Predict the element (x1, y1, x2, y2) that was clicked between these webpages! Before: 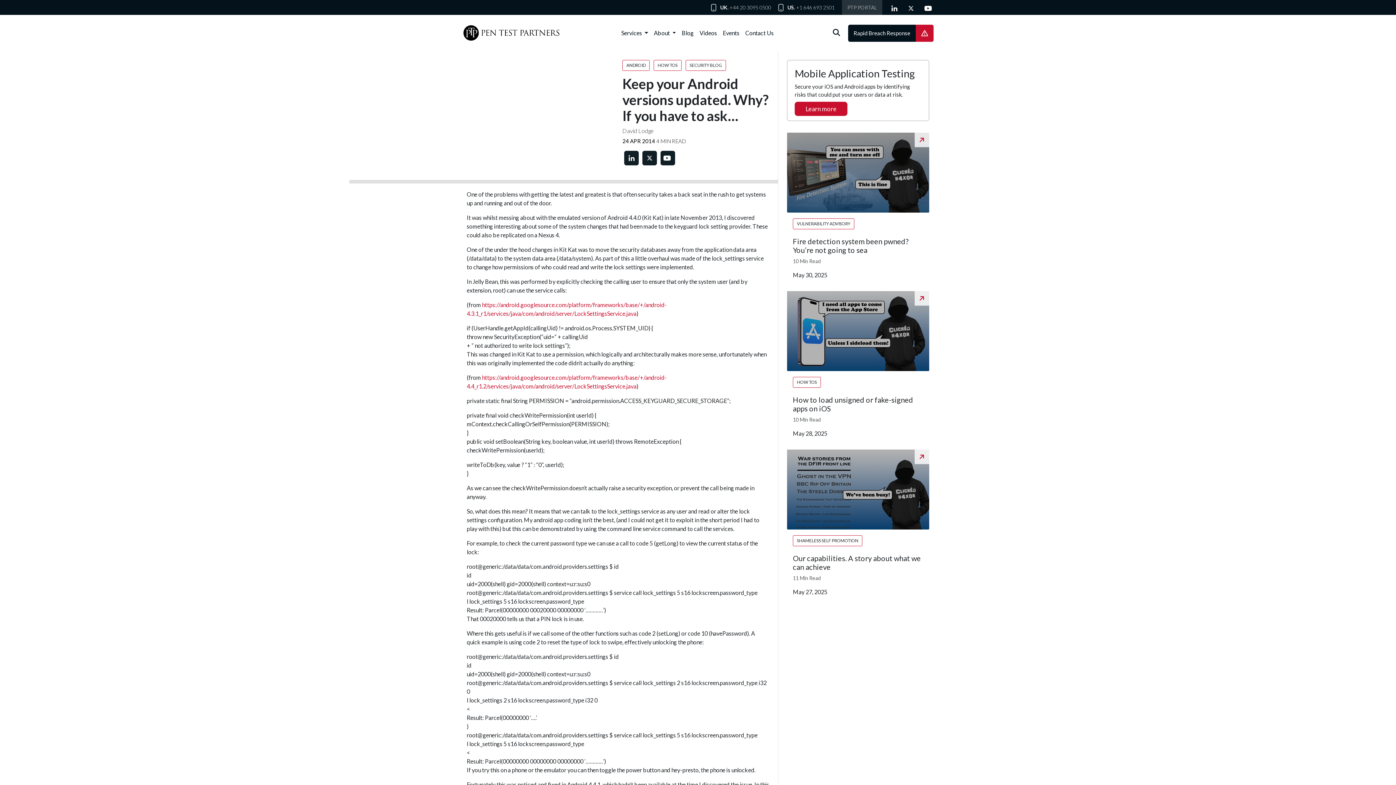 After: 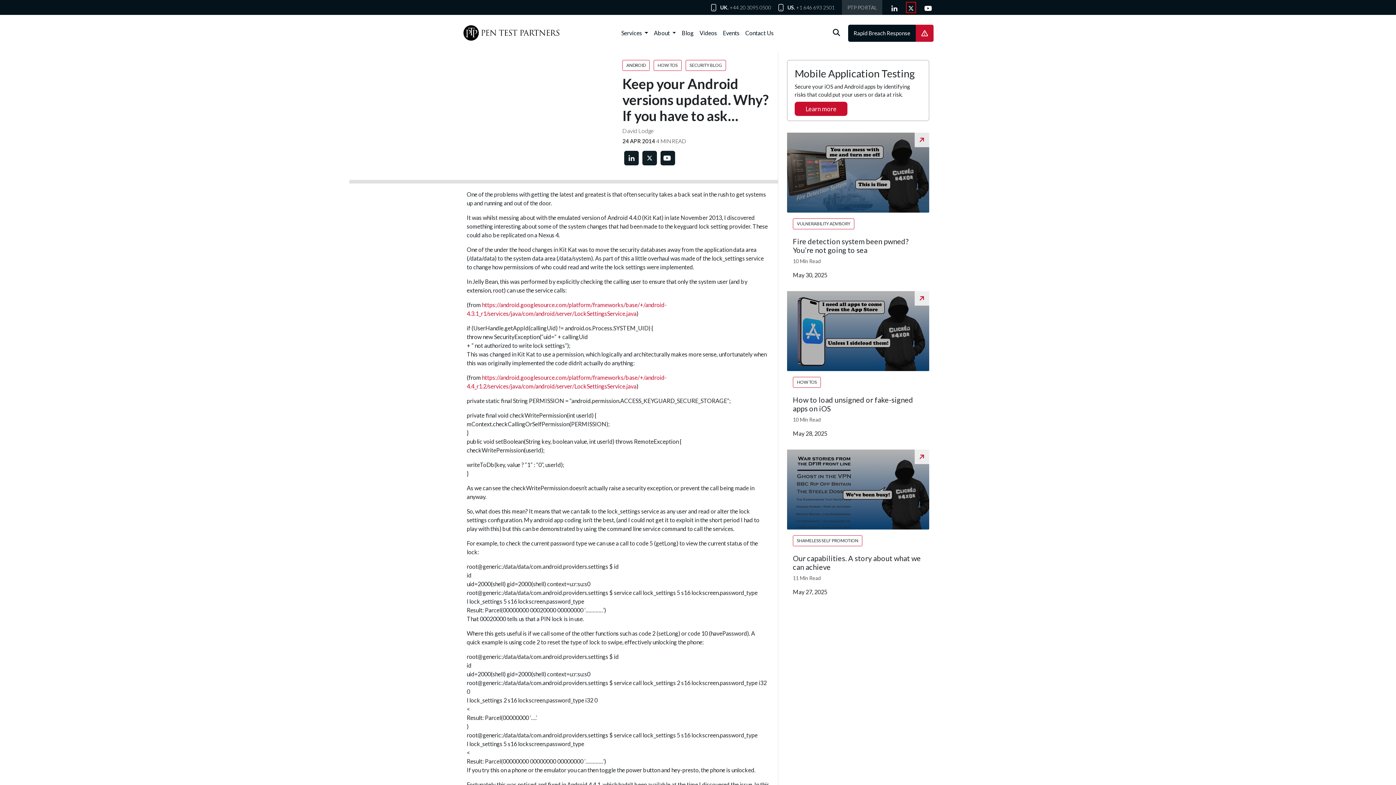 Action: bbox: (906, 2, 915, 12)